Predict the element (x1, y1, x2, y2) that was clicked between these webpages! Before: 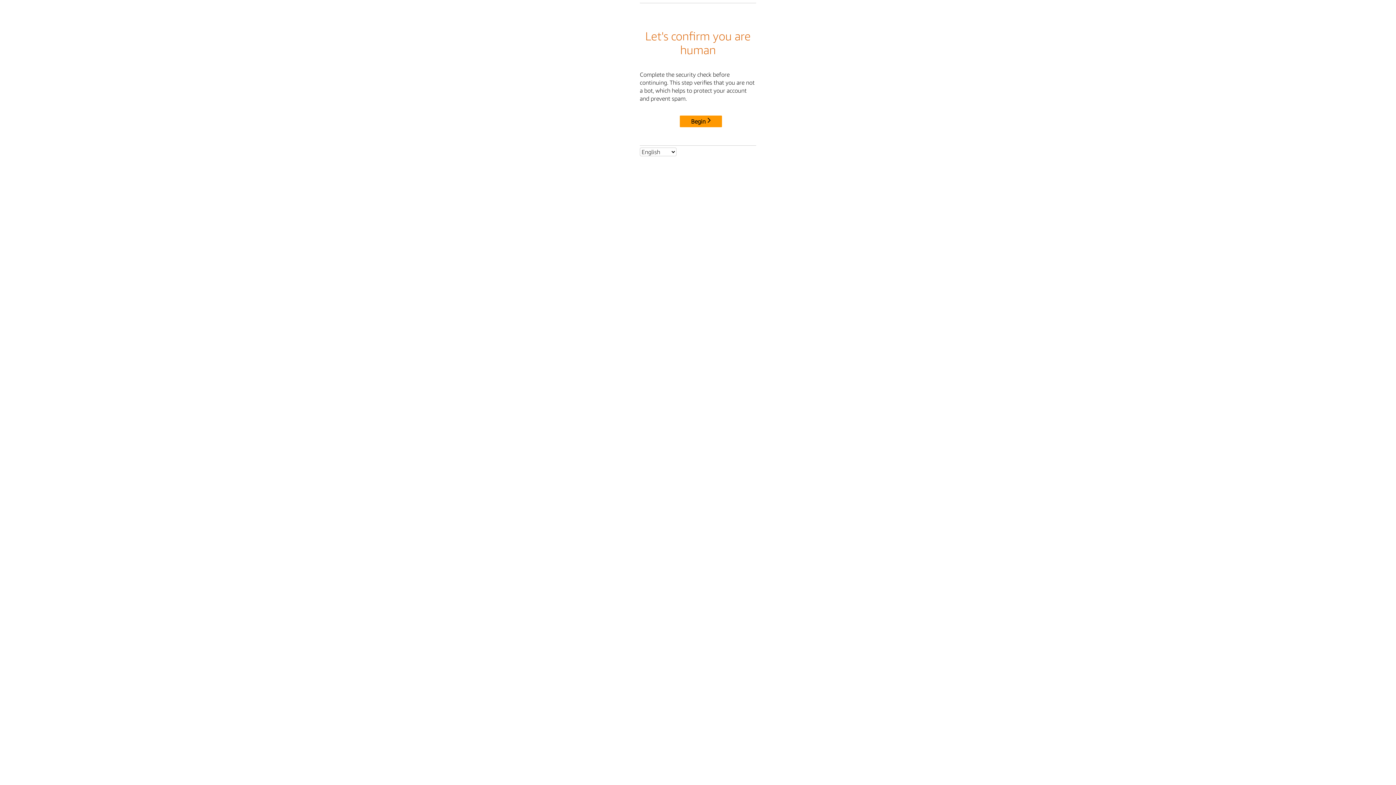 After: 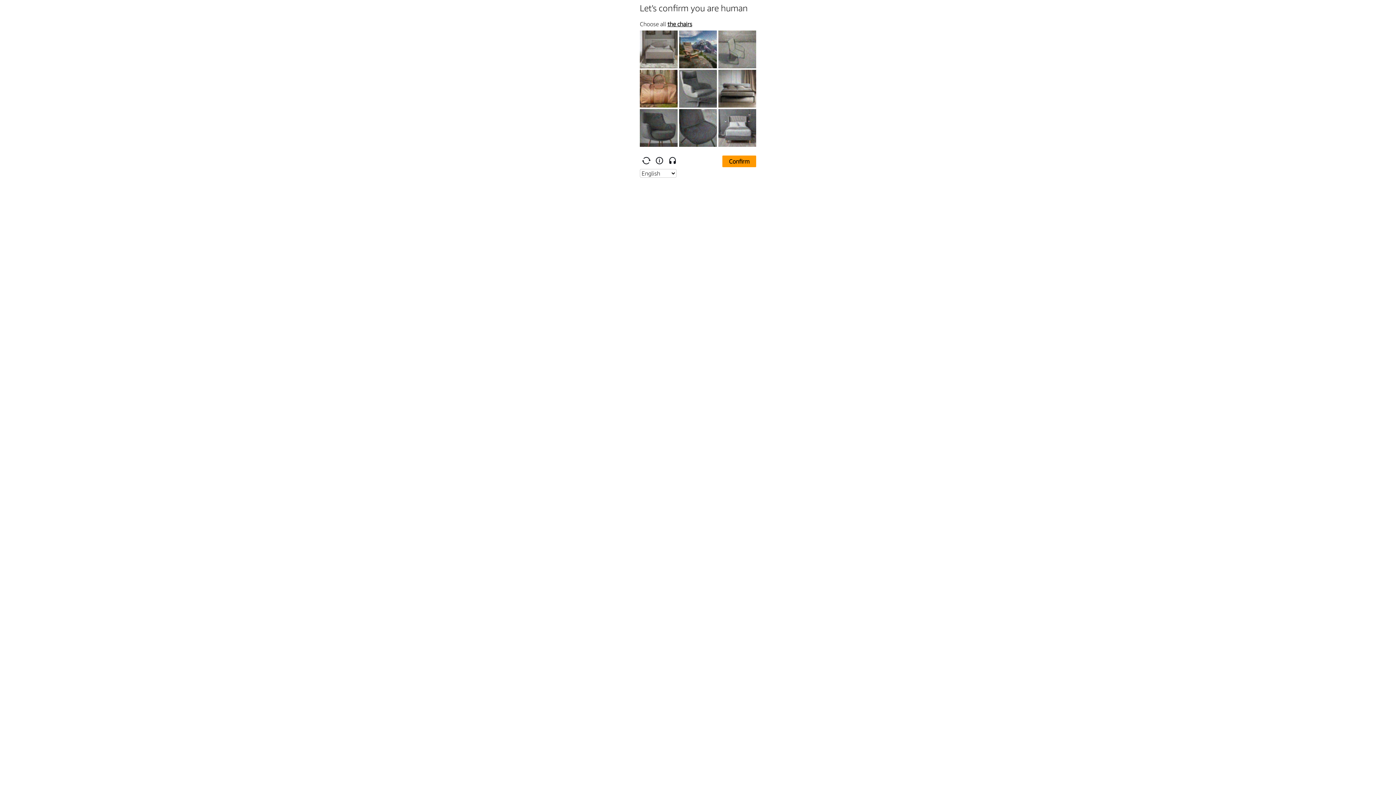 Action: label: Begin bbox: (680, 115, 722, 127)